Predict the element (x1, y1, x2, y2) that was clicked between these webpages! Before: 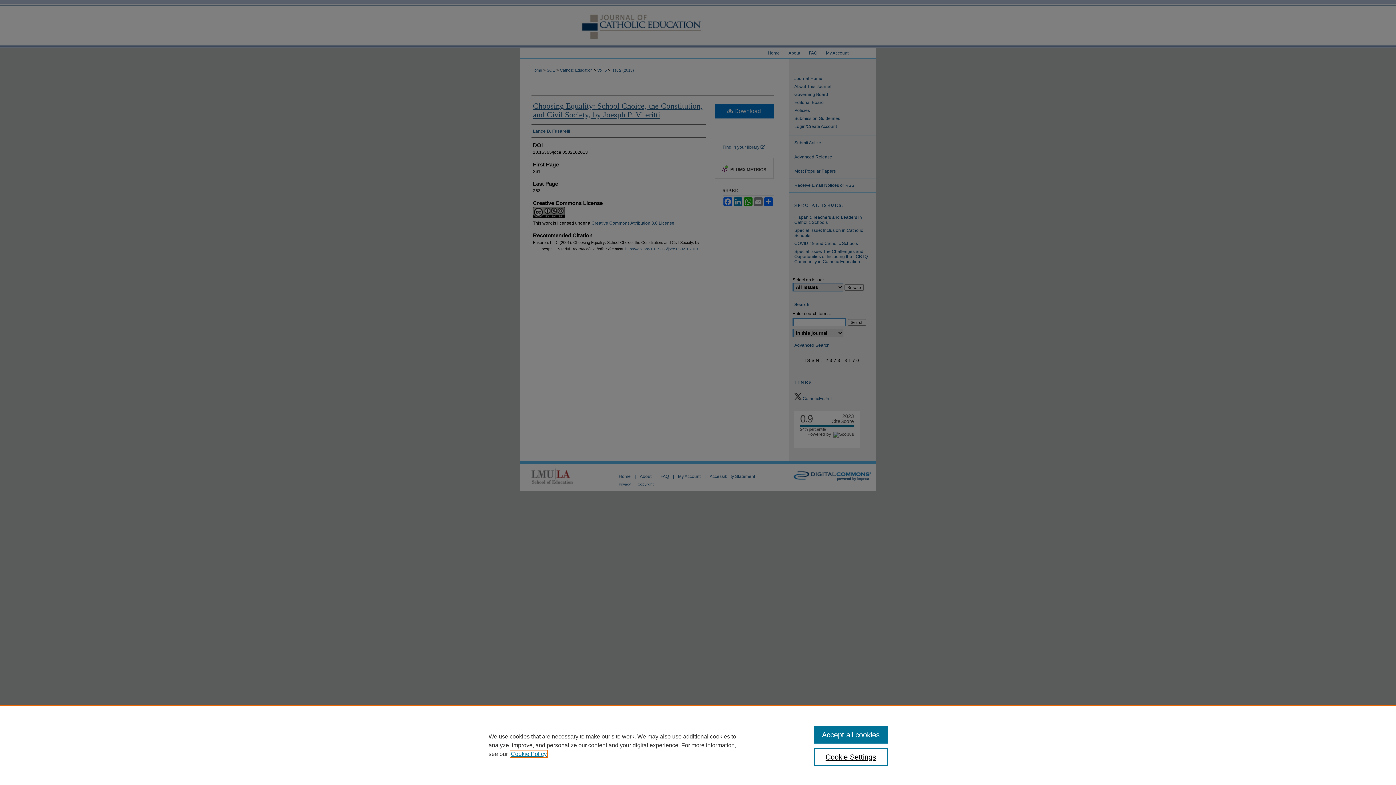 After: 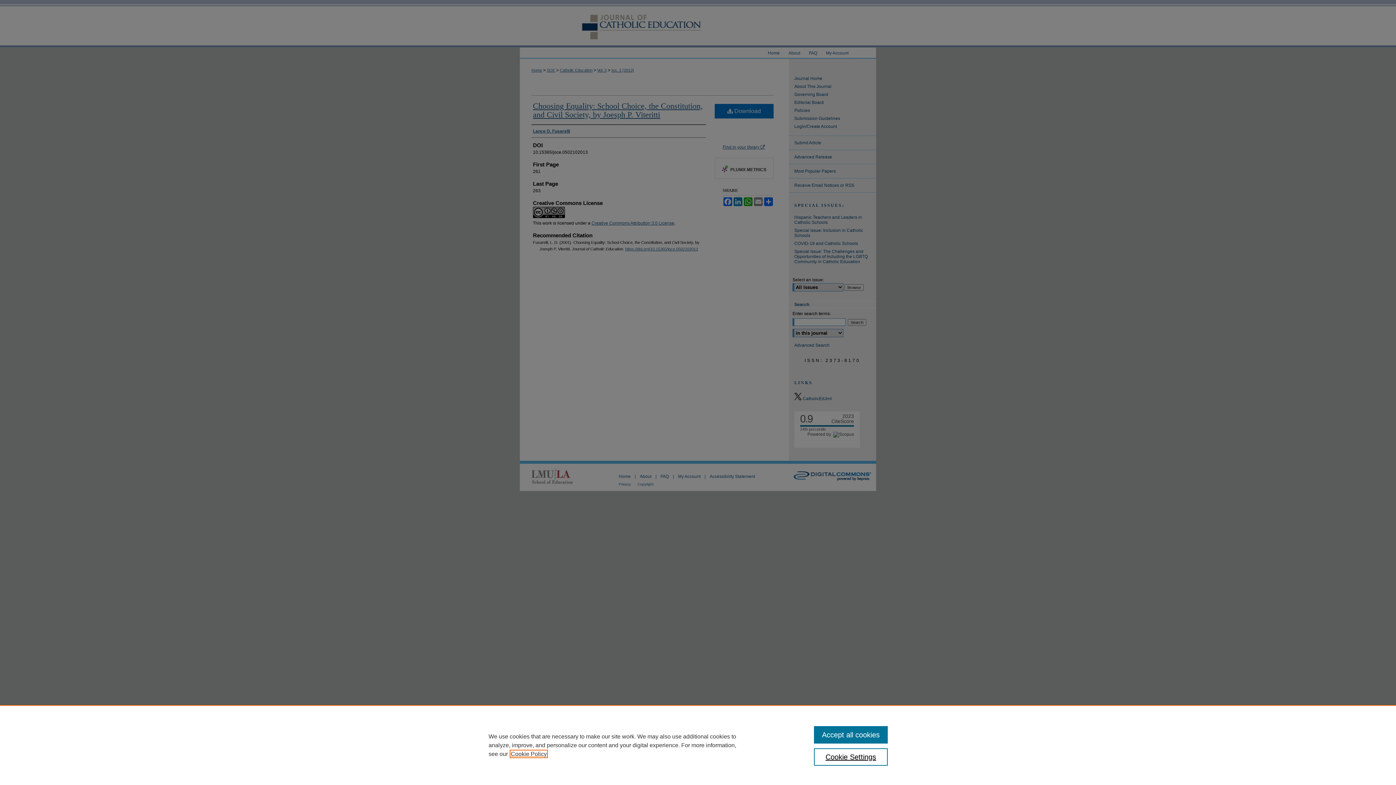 Action: bbox: (510, 751, 546, 757) label: , opens in a new tab